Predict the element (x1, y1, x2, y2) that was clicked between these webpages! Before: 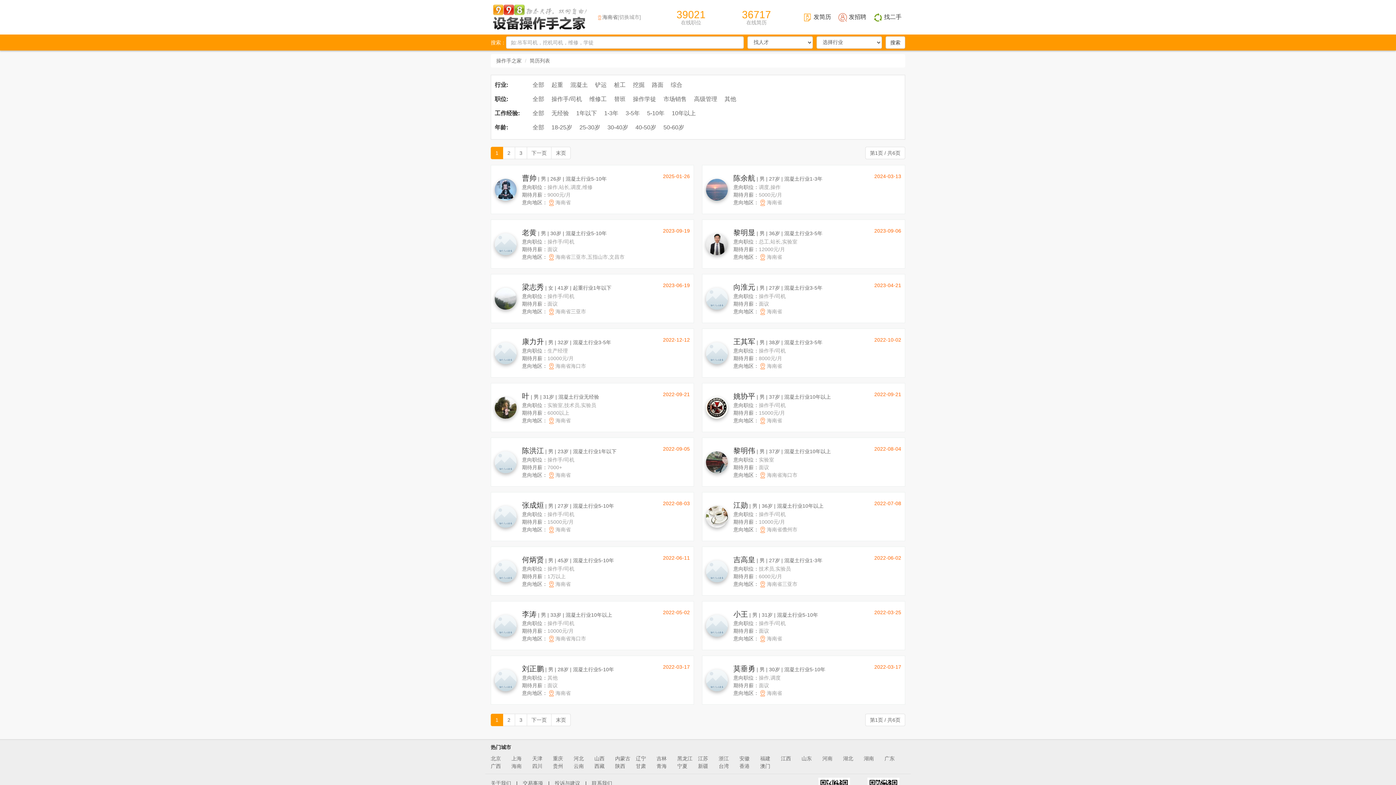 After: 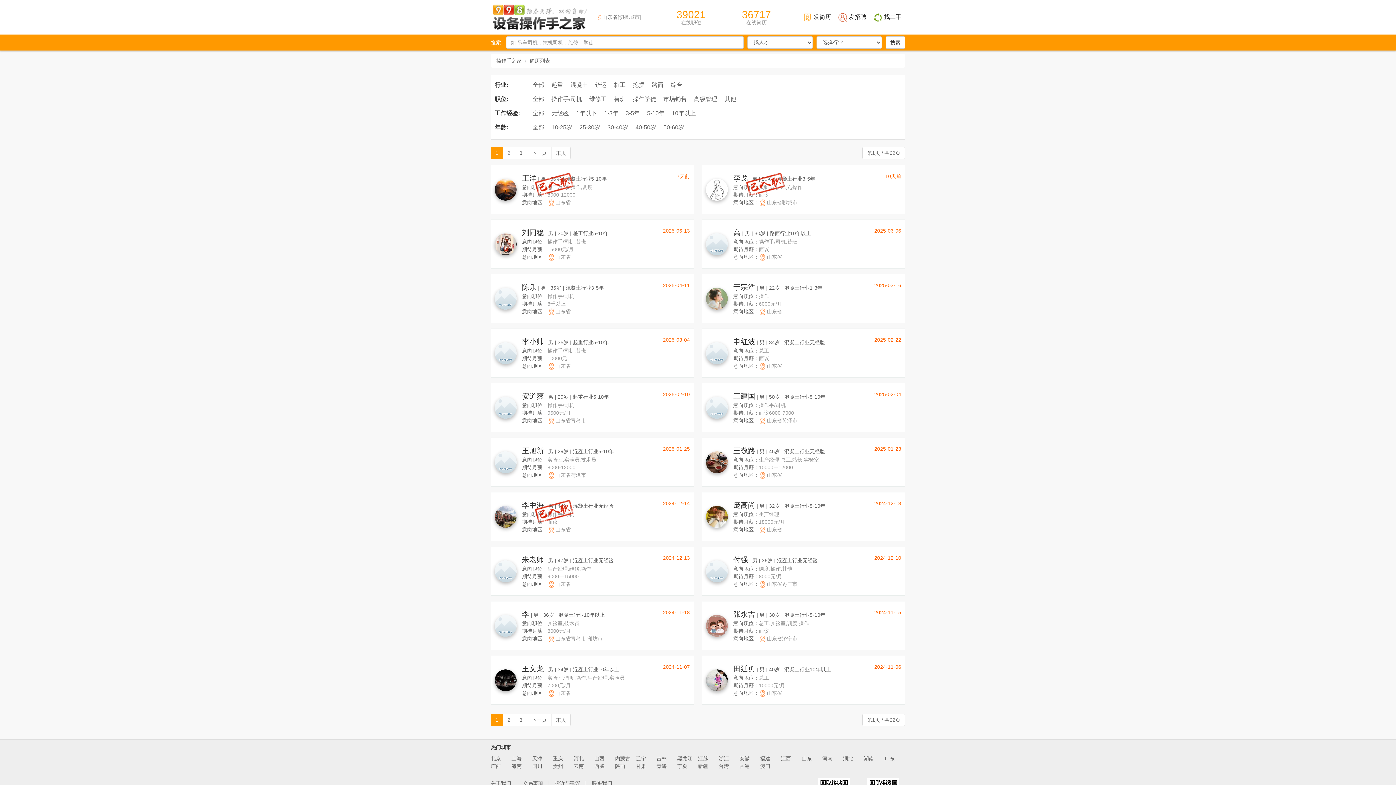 Action: bbox: (801, 756, 812, 761) label: 山东